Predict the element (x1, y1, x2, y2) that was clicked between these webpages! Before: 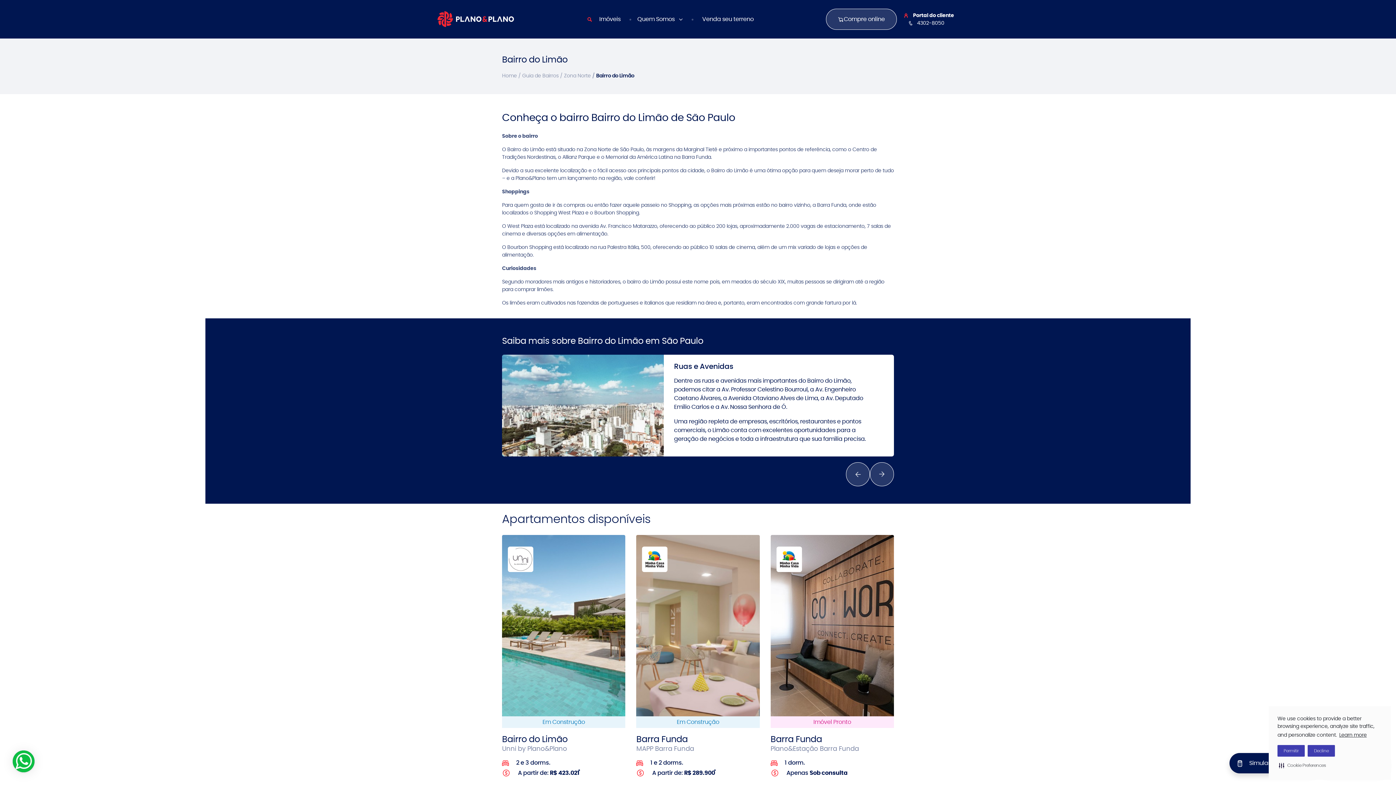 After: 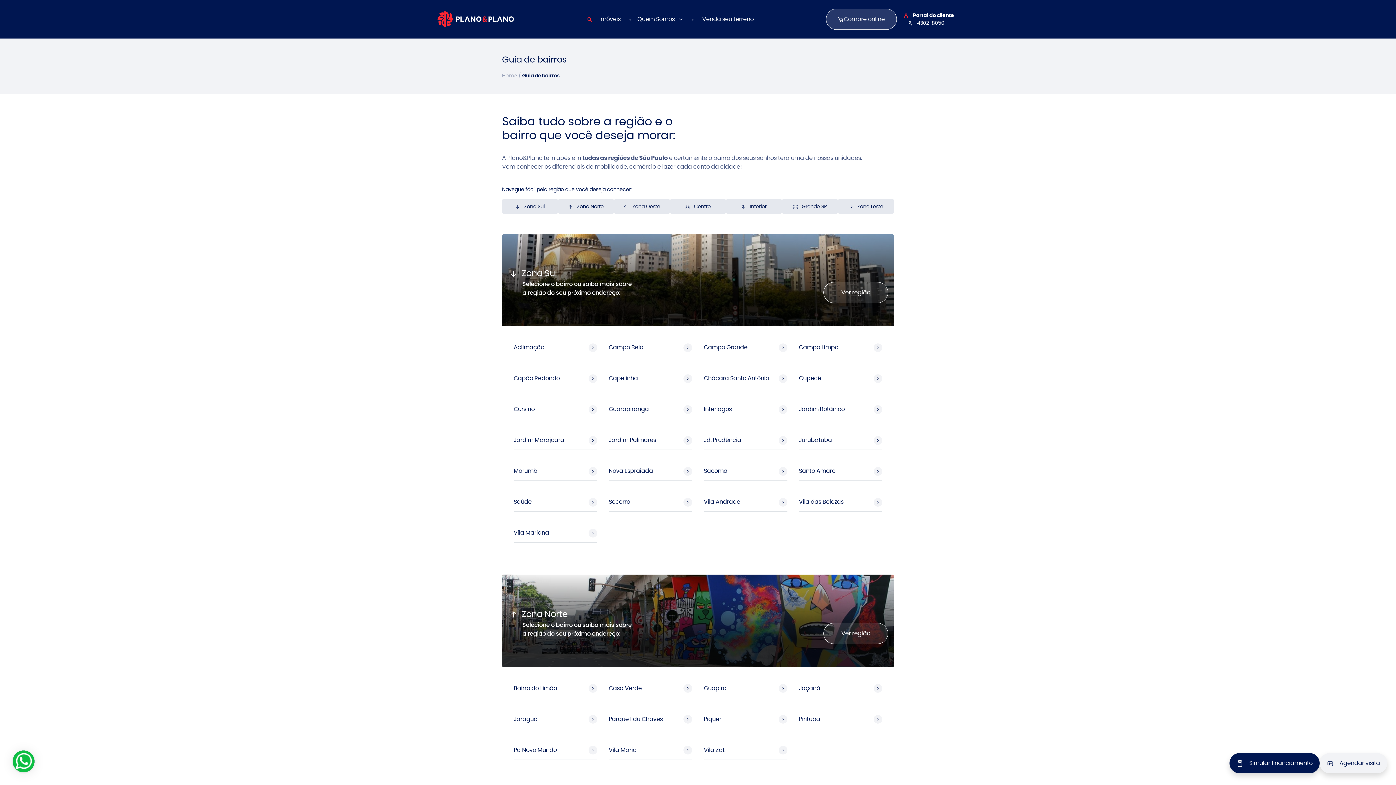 Action: label: Guia de Bairros bbox: (522, 72, 558, 79)